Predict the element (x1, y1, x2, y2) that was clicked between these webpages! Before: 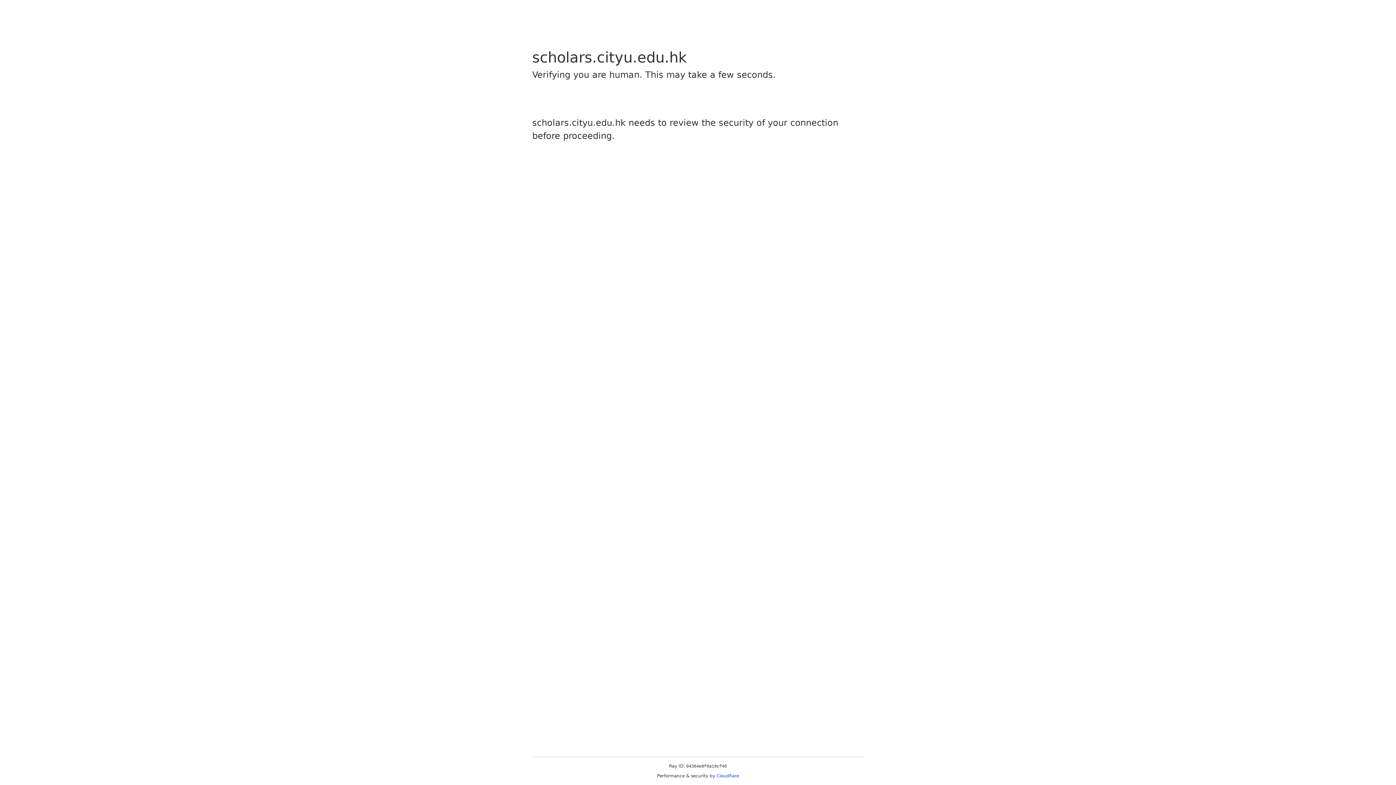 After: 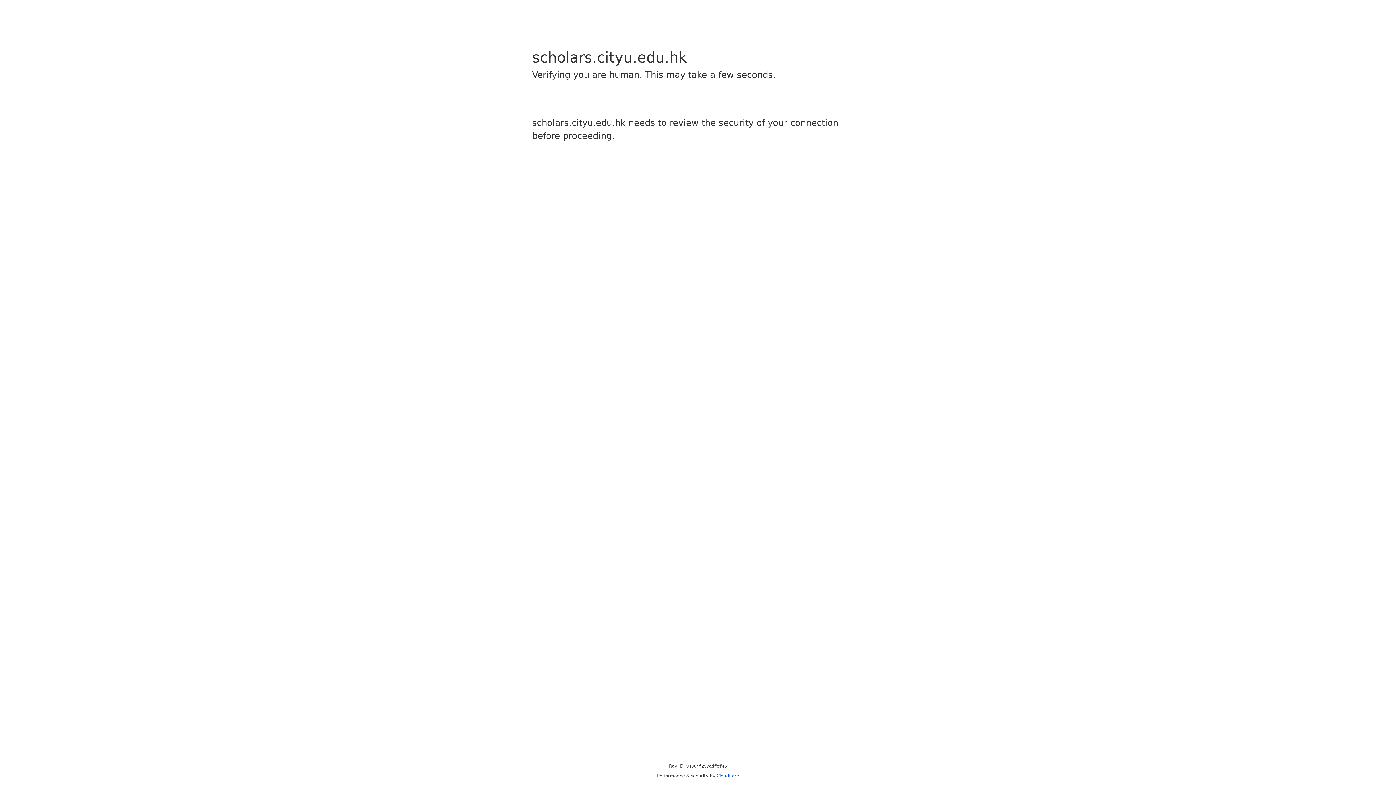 Action: label: Cloudflare bbox: (716, 773, 739, 778)